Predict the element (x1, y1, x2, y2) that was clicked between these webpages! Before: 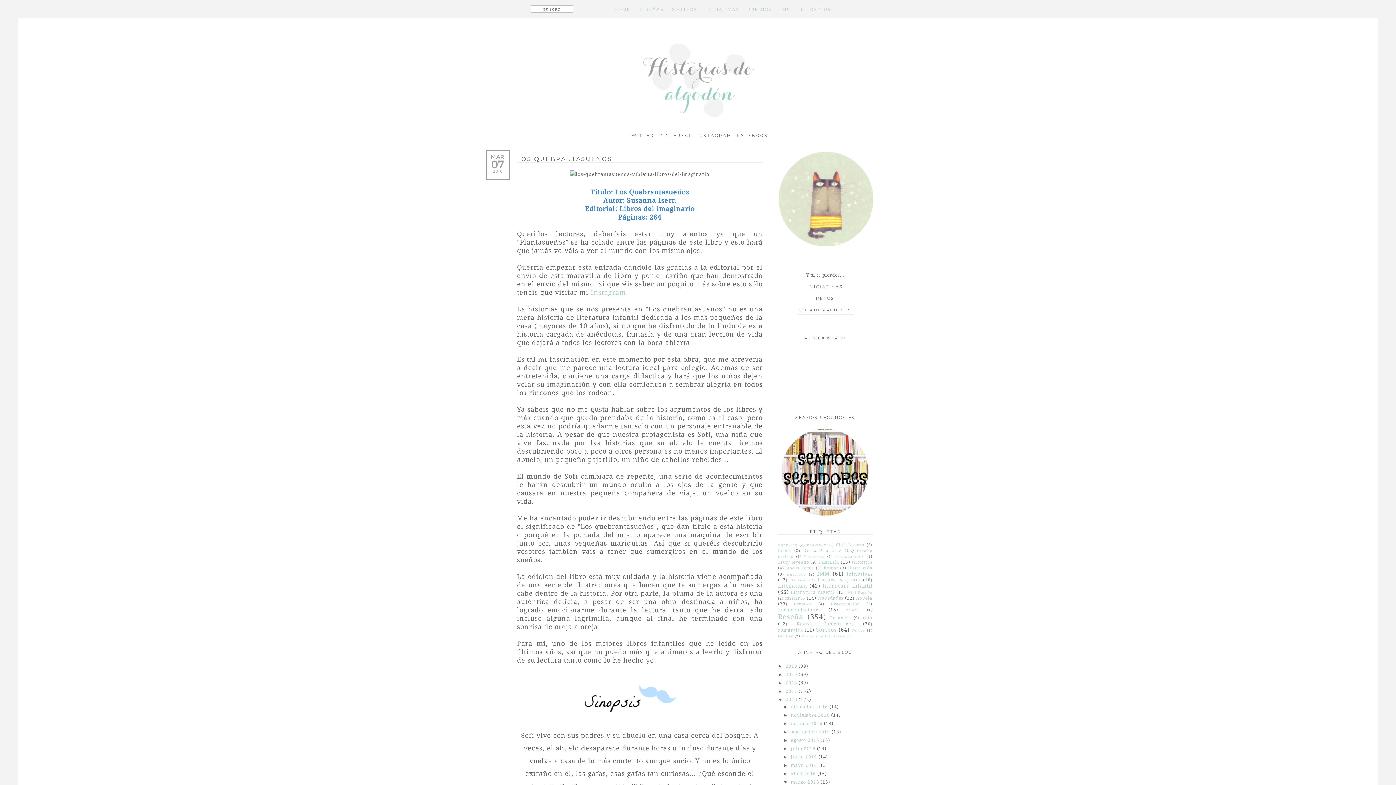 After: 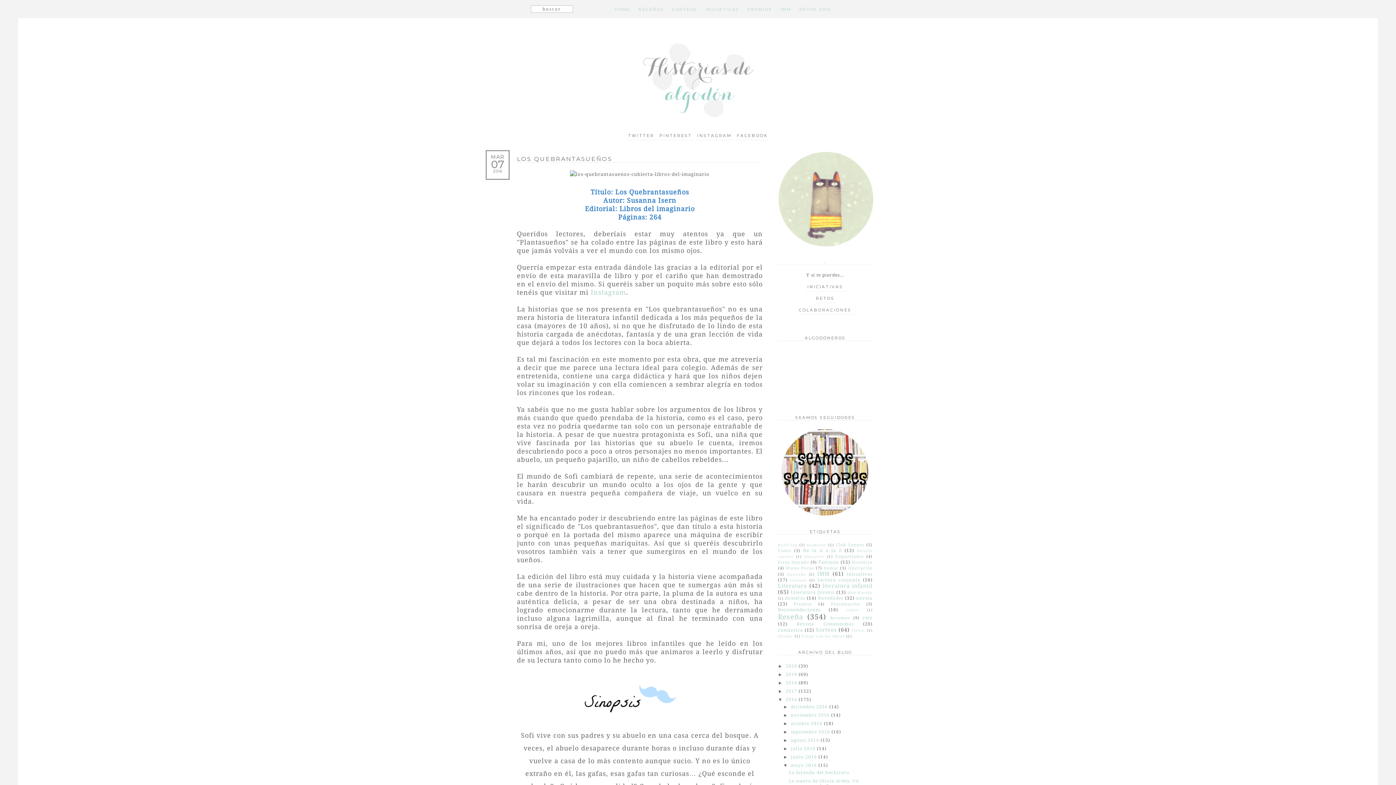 Action: bbox: (783, 763, 791, 768) label: ►  